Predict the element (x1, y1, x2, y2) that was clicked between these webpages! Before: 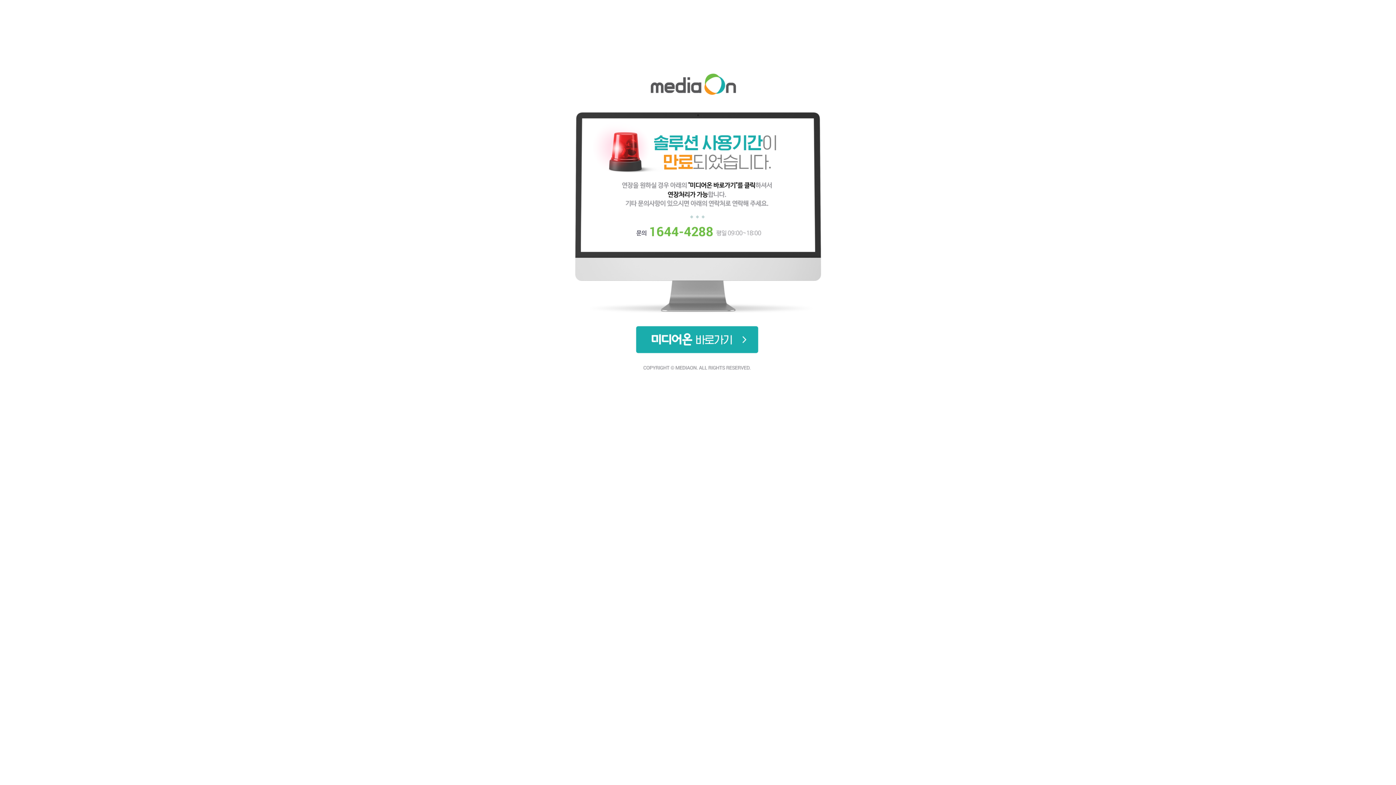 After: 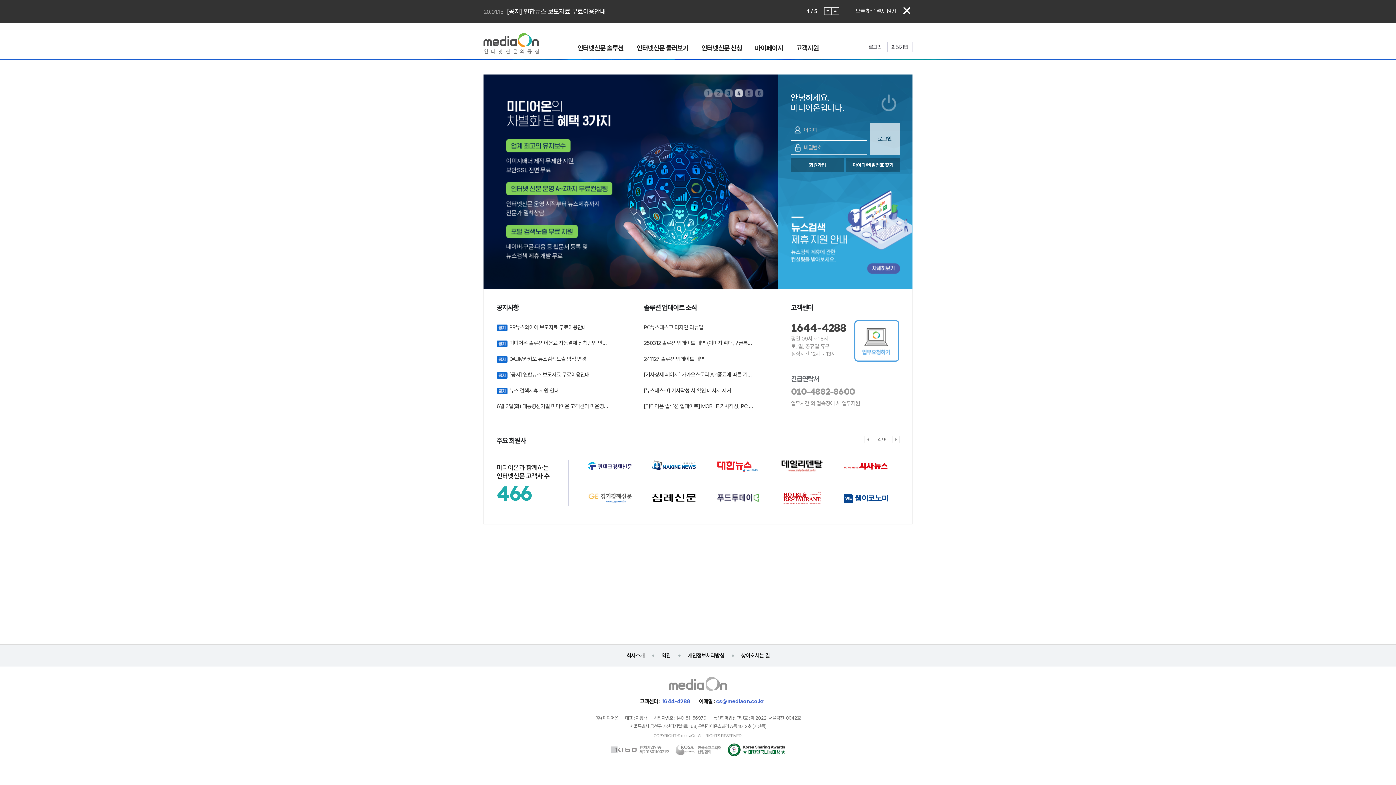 Action: bbox: (570, 69, 825, 390)